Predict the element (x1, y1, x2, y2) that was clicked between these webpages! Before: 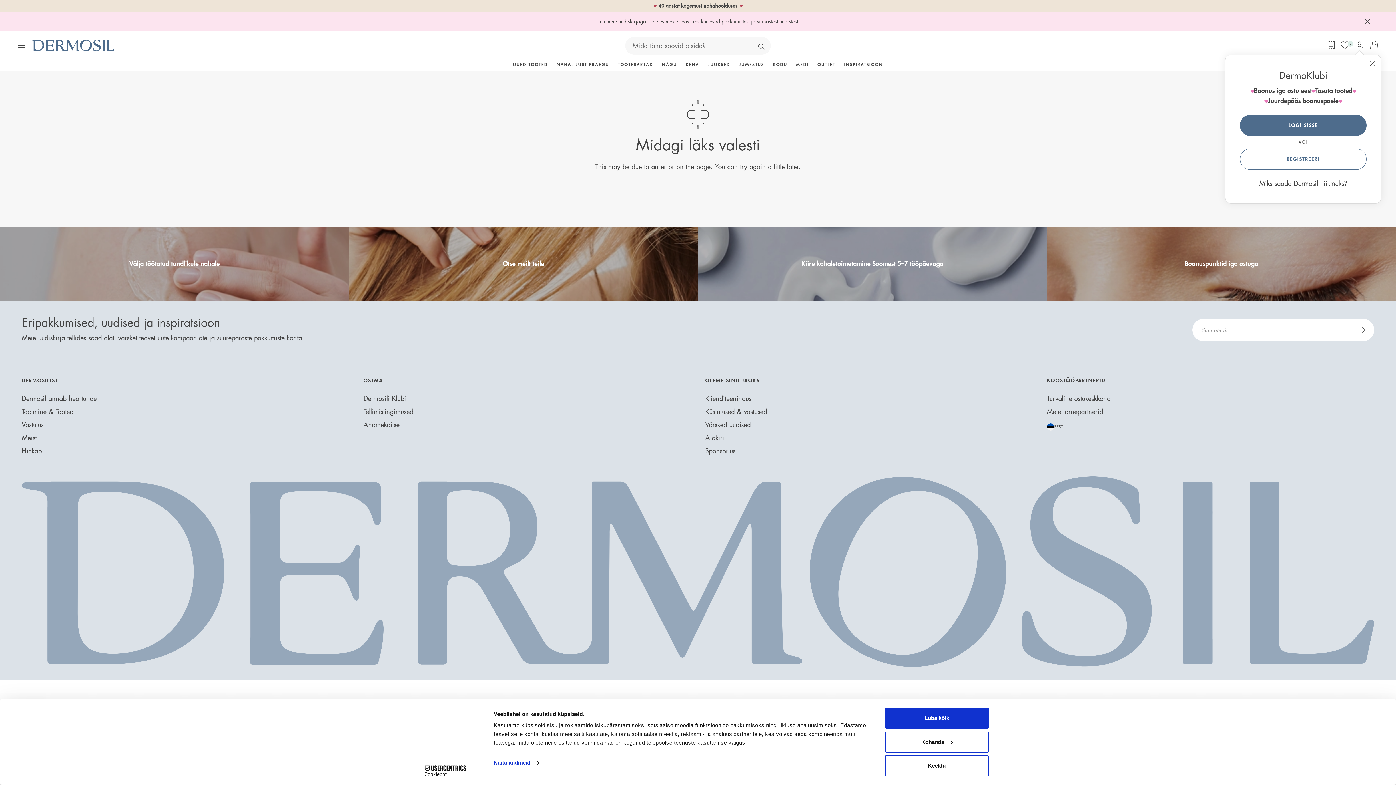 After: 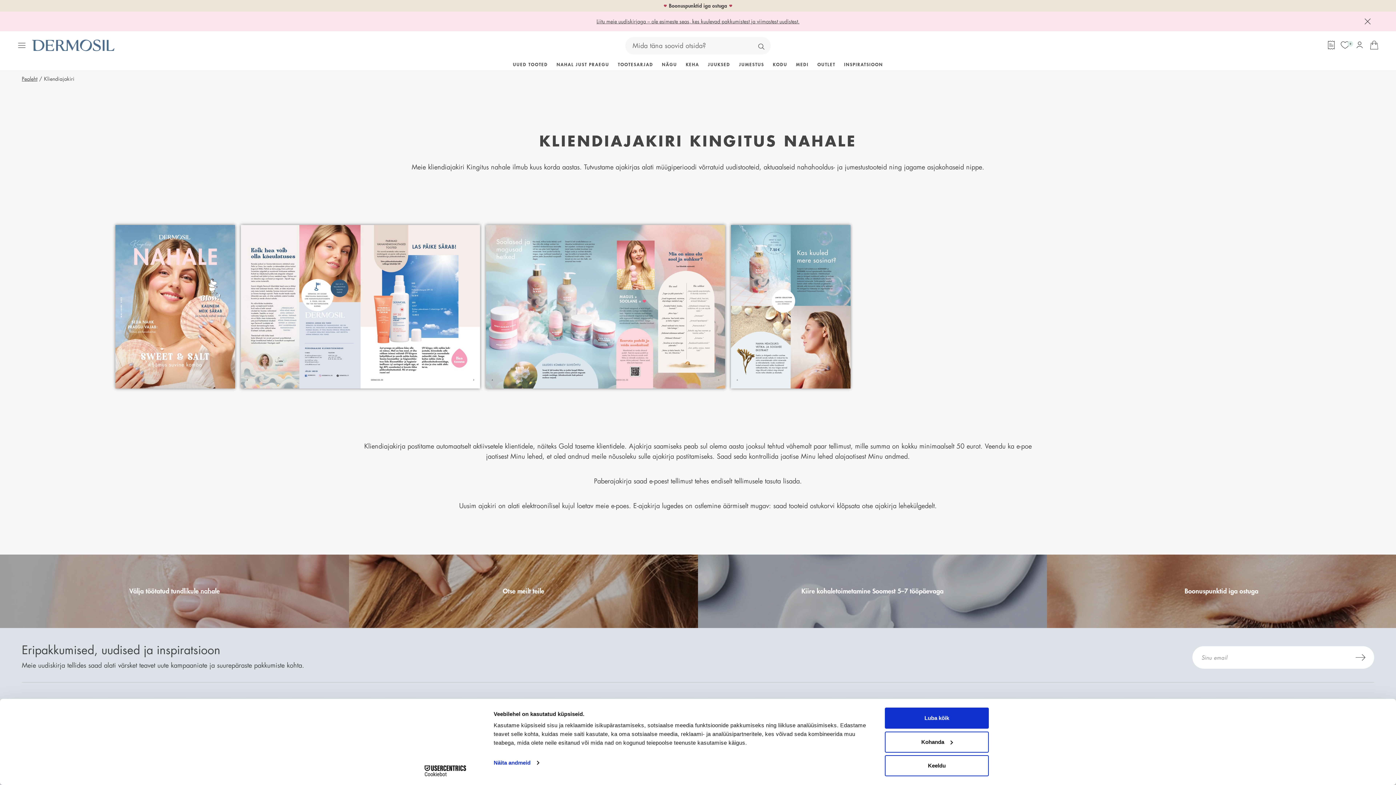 Action: bbox: (705, 434, 724, 441) label: Ajakiri